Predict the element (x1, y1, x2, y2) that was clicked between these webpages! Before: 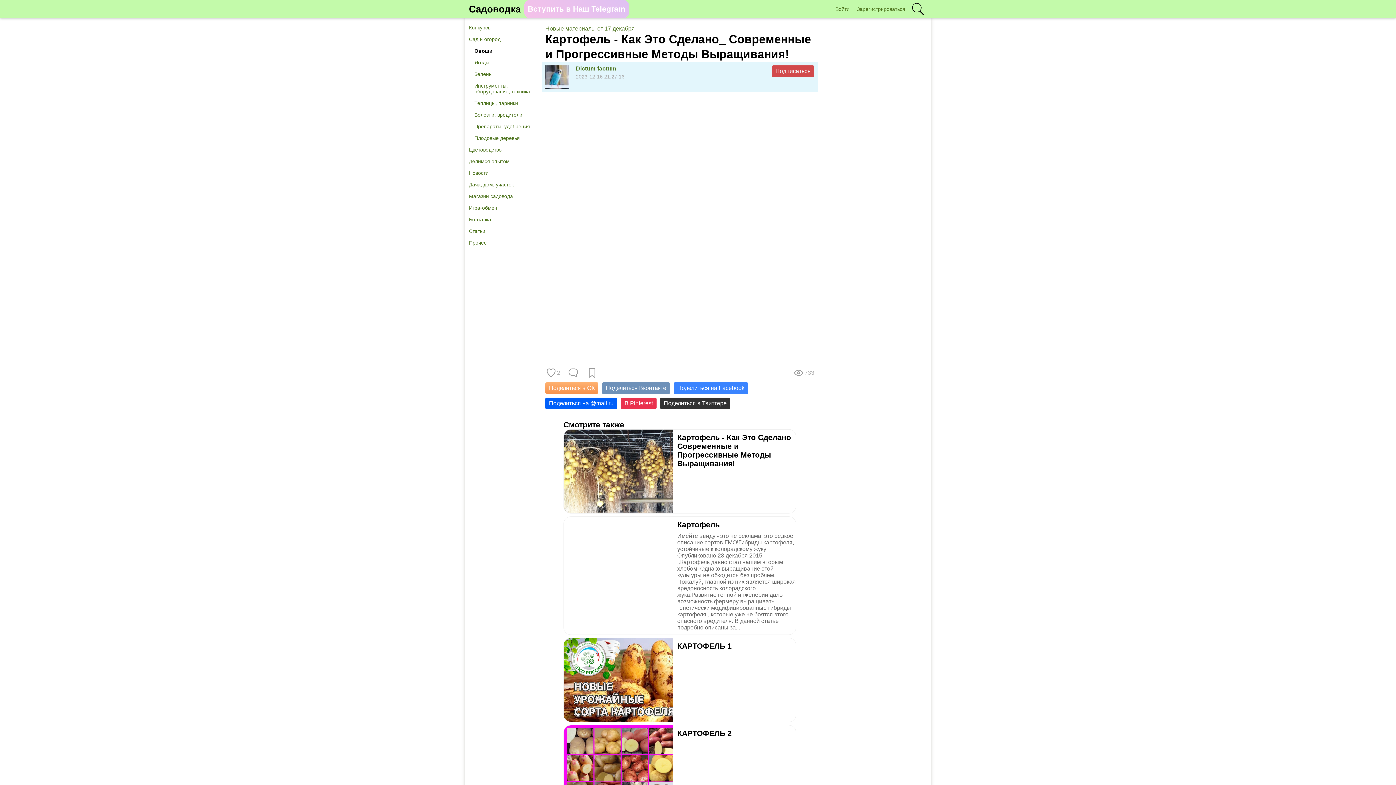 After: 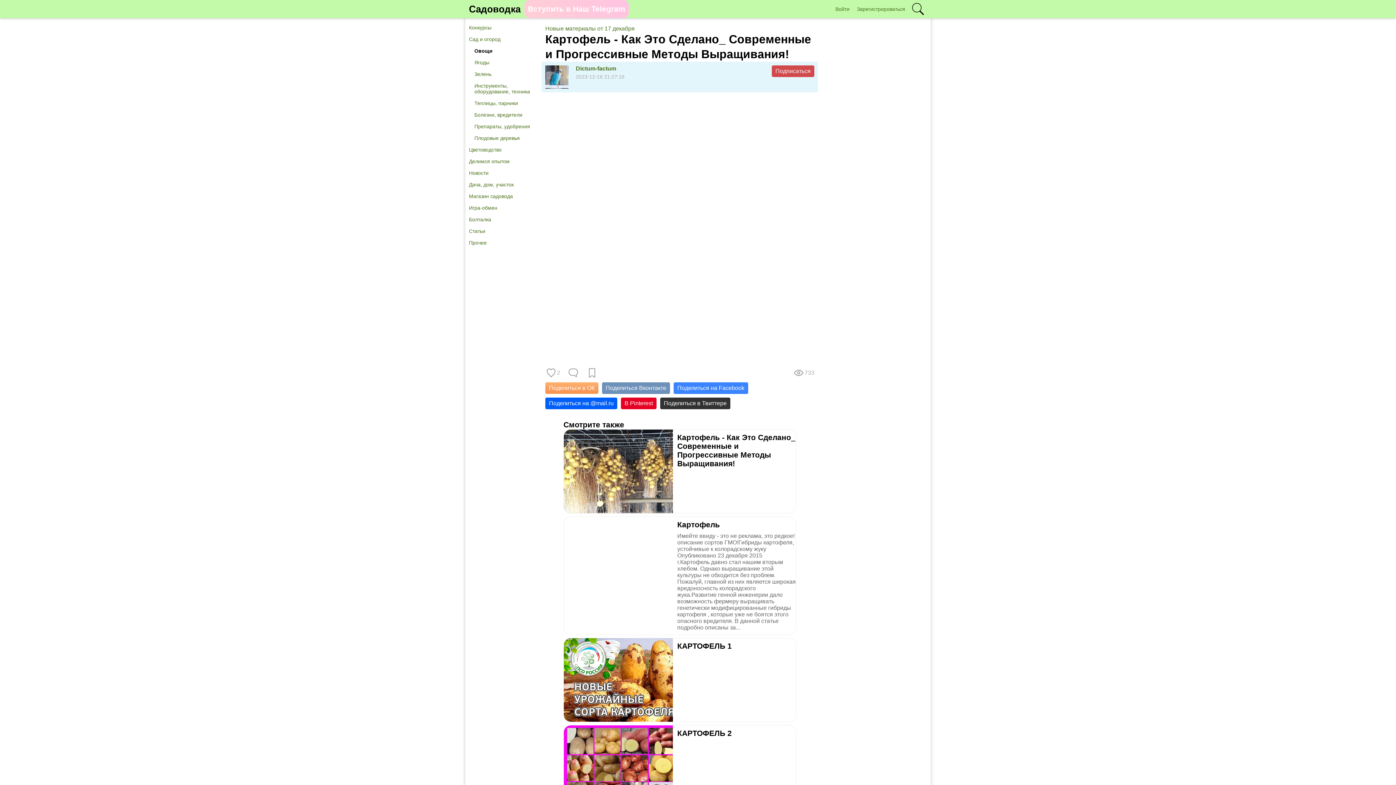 Action: label: В Pinterest bbox: (621, 397, 656, 409)